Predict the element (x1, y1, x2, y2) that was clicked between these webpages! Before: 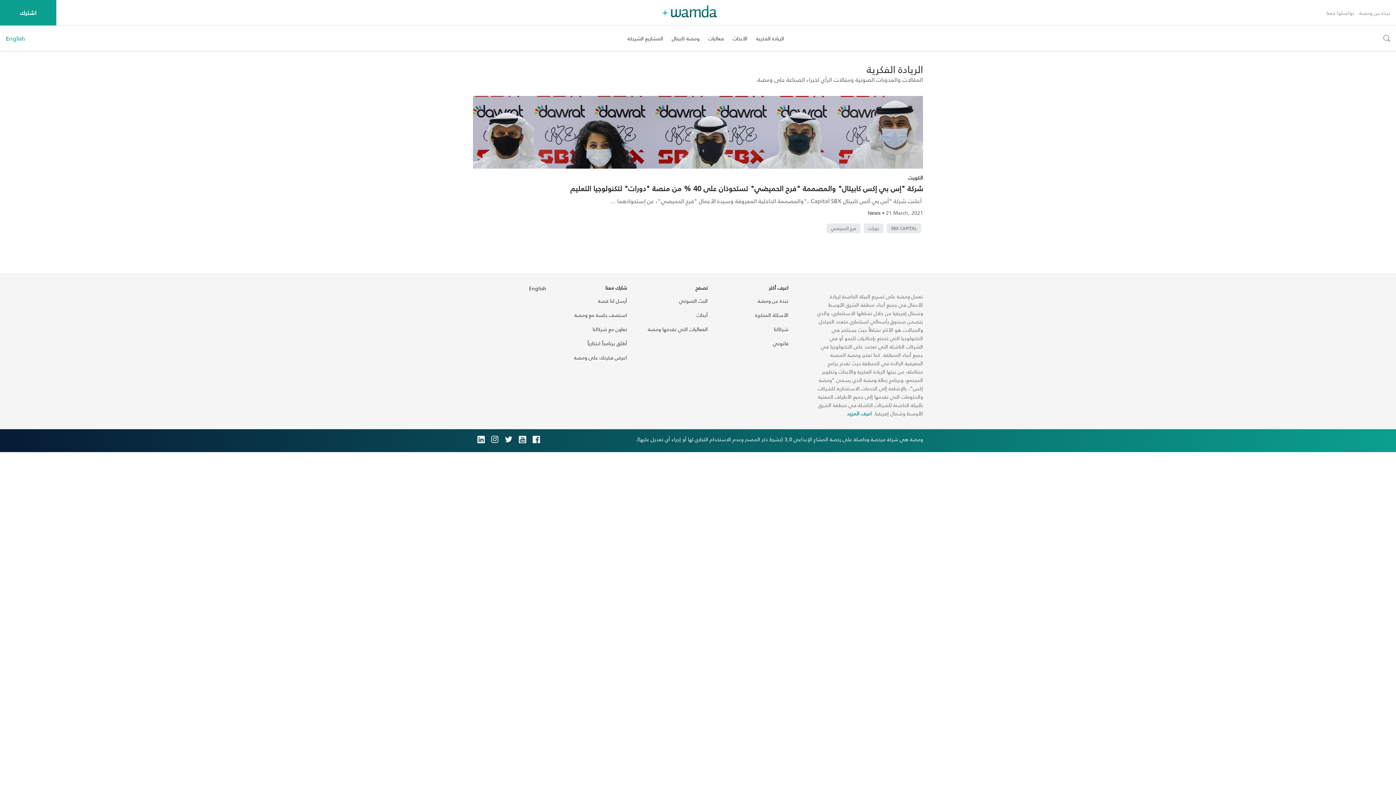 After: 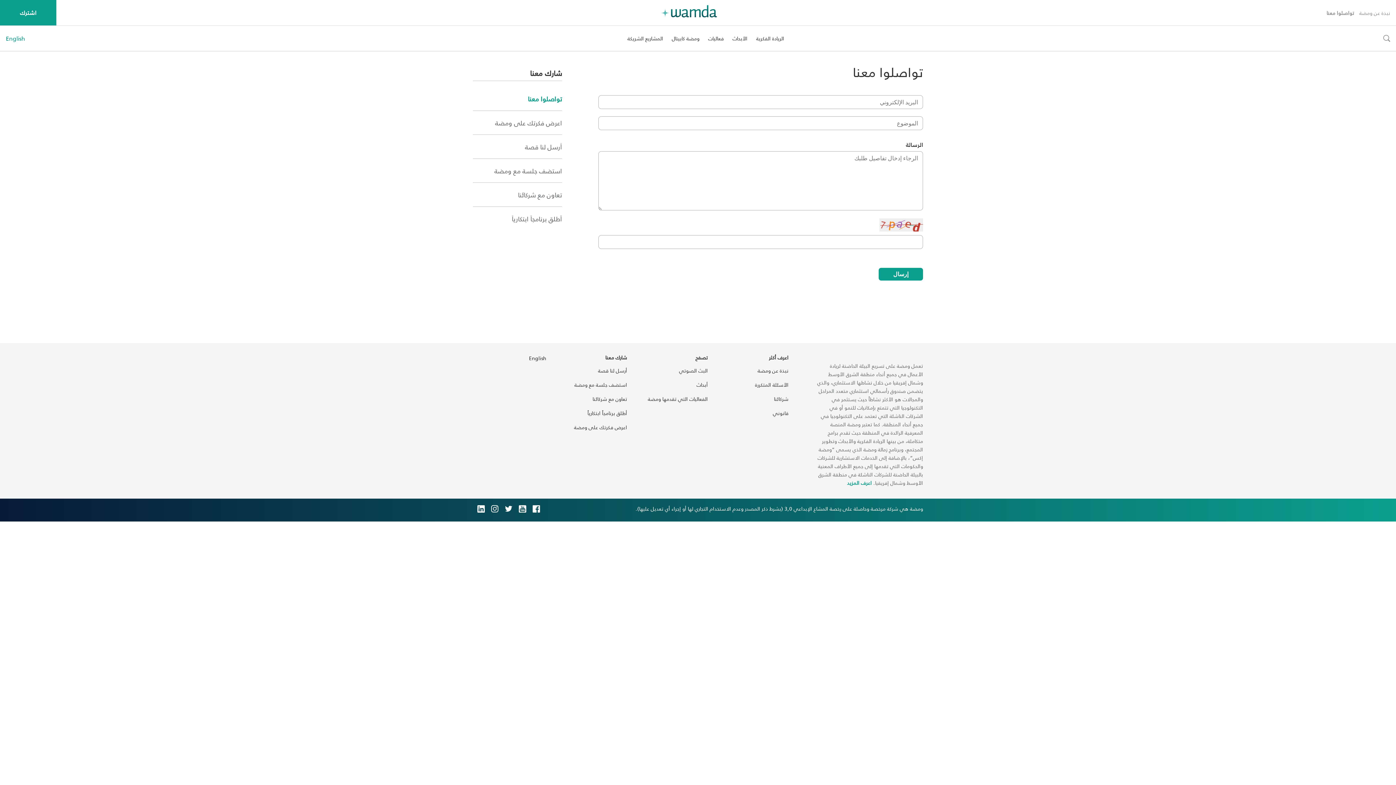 Action: bbox: (1326, 8, 1354, 17) label: تواصلوا معنا